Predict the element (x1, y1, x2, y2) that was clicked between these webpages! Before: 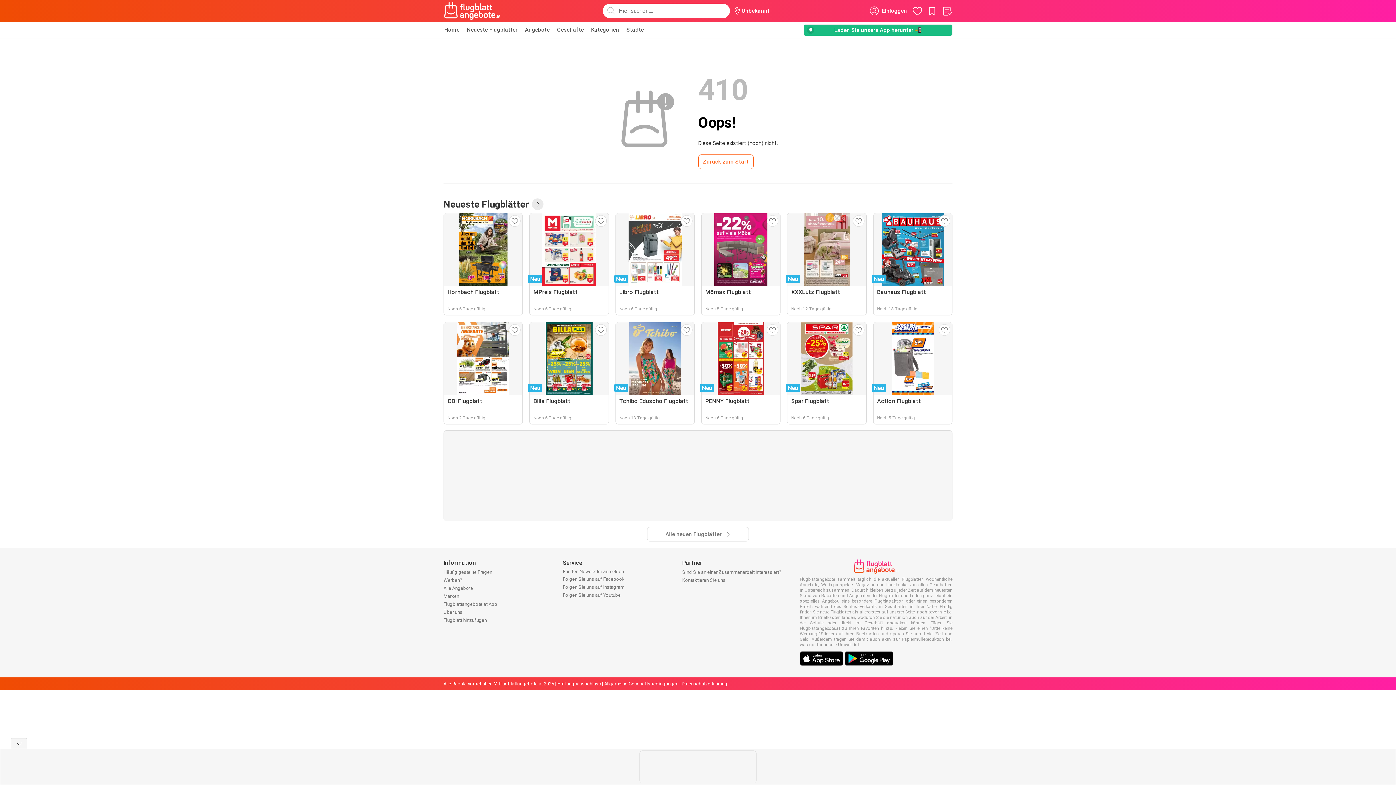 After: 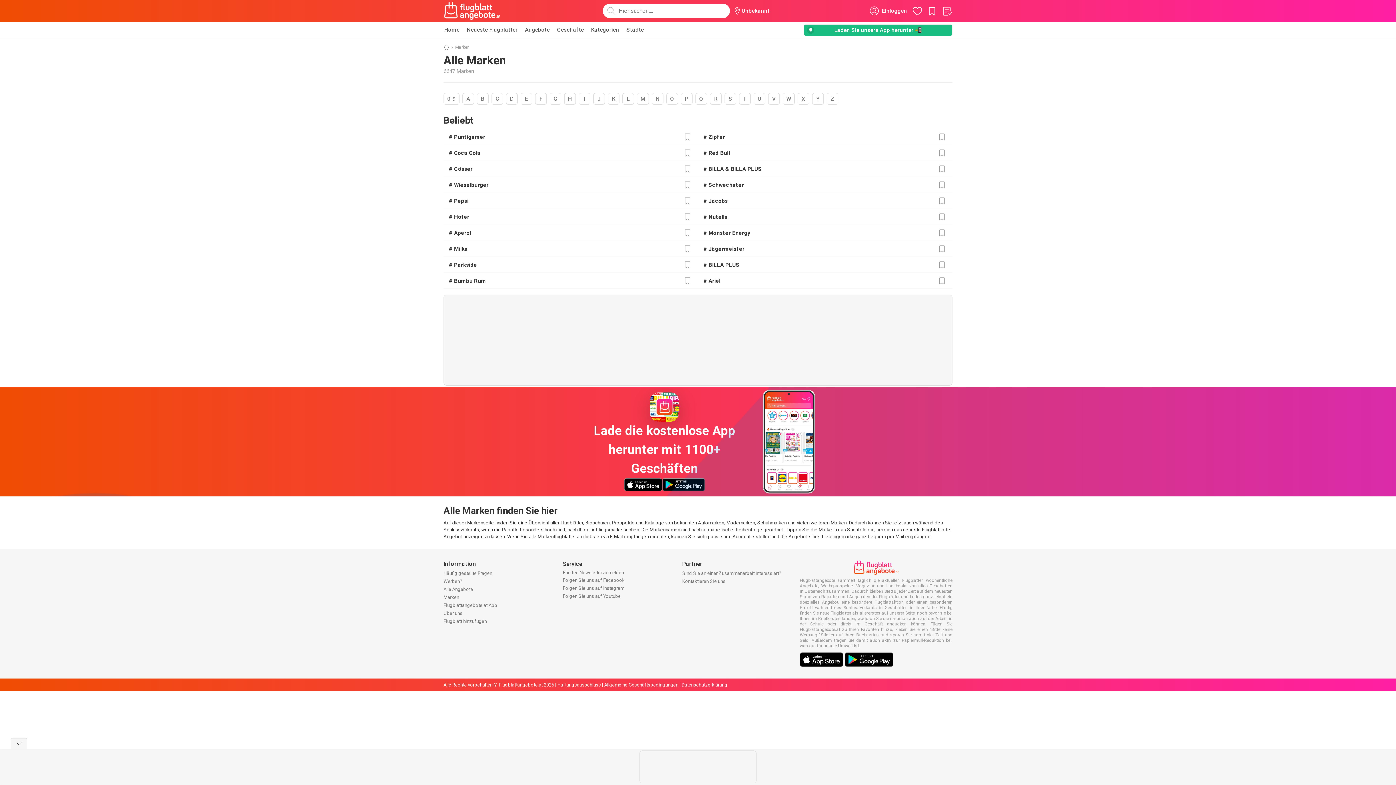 Action: label: Marken bbox: (443, 593, 459, 599)